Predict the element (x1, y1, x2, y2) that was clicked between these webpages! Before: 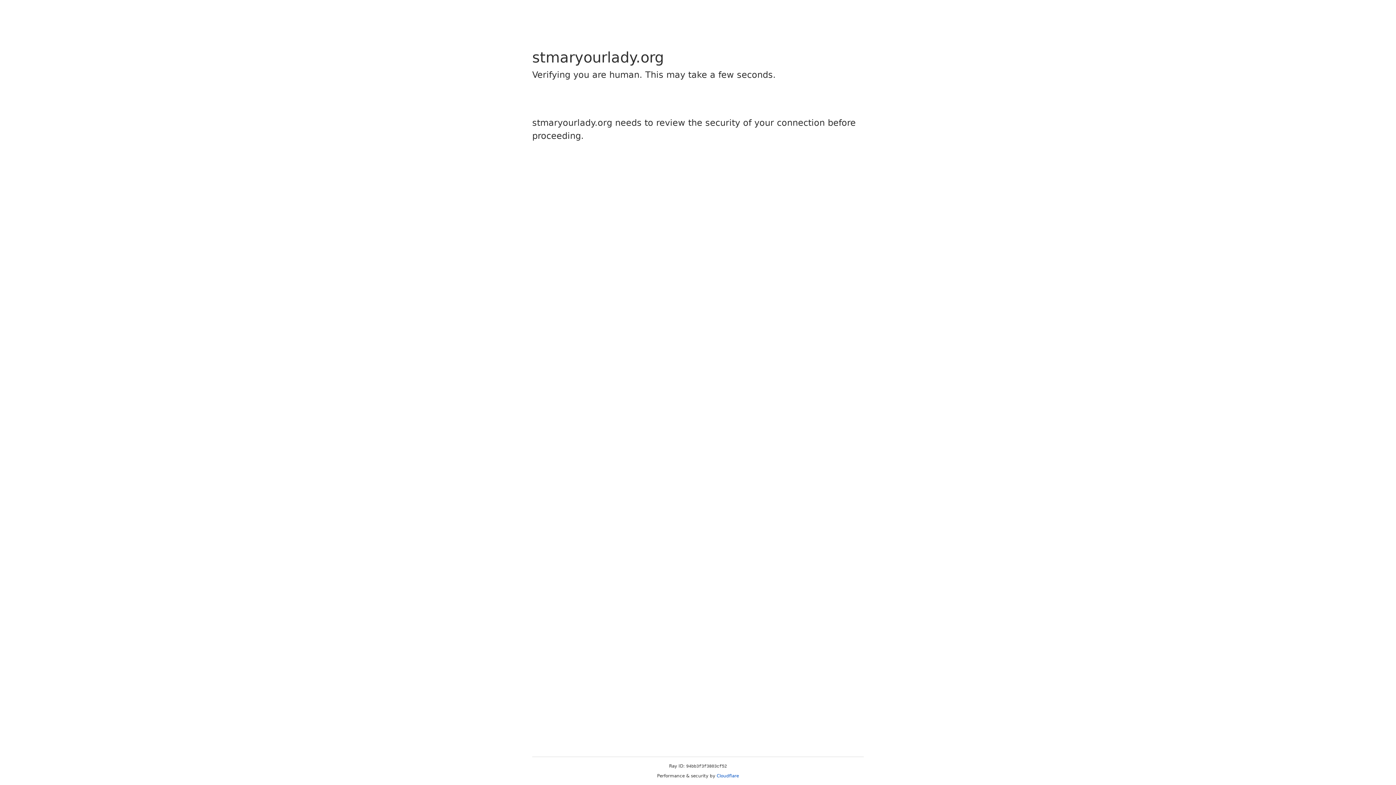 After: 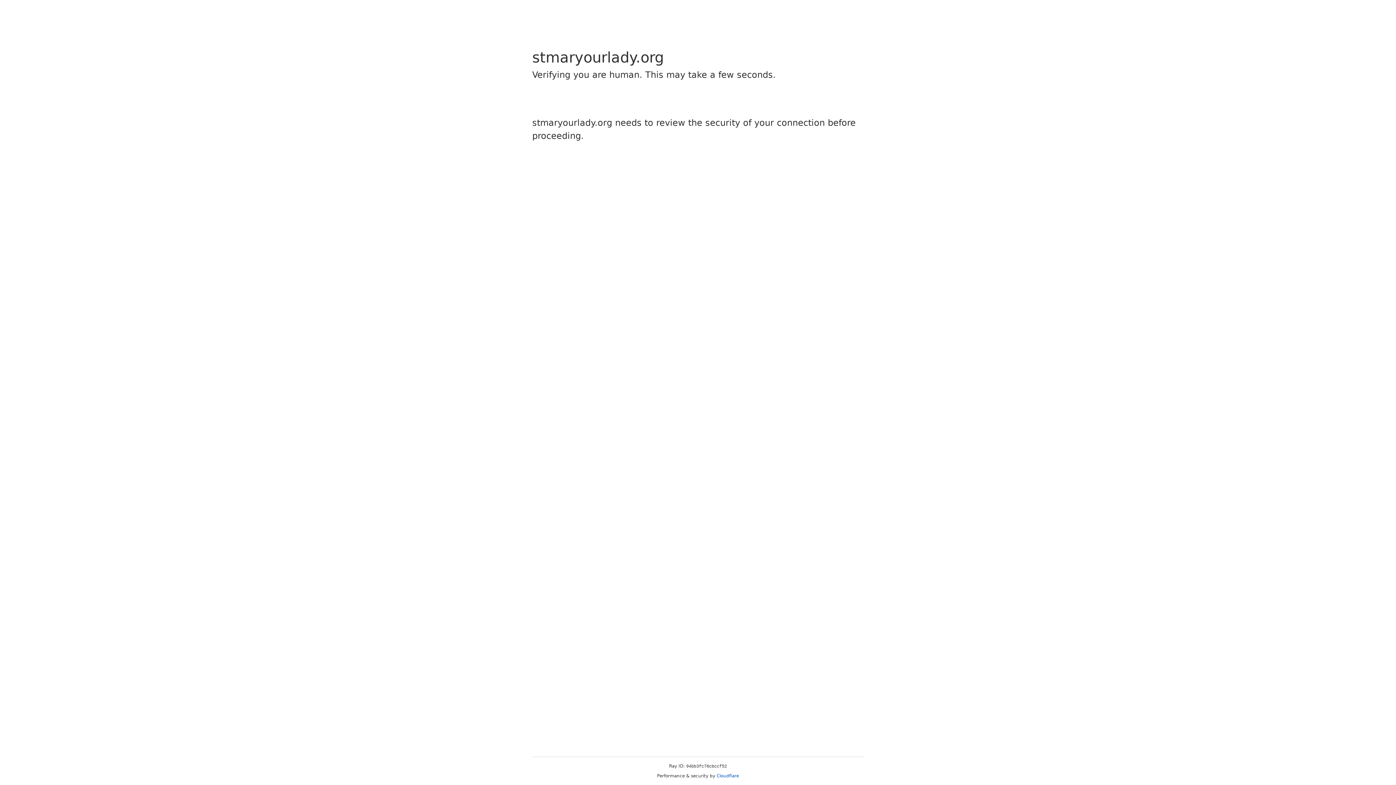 Action: bbox: (716, 773, 739, 778) label: Cloudflare